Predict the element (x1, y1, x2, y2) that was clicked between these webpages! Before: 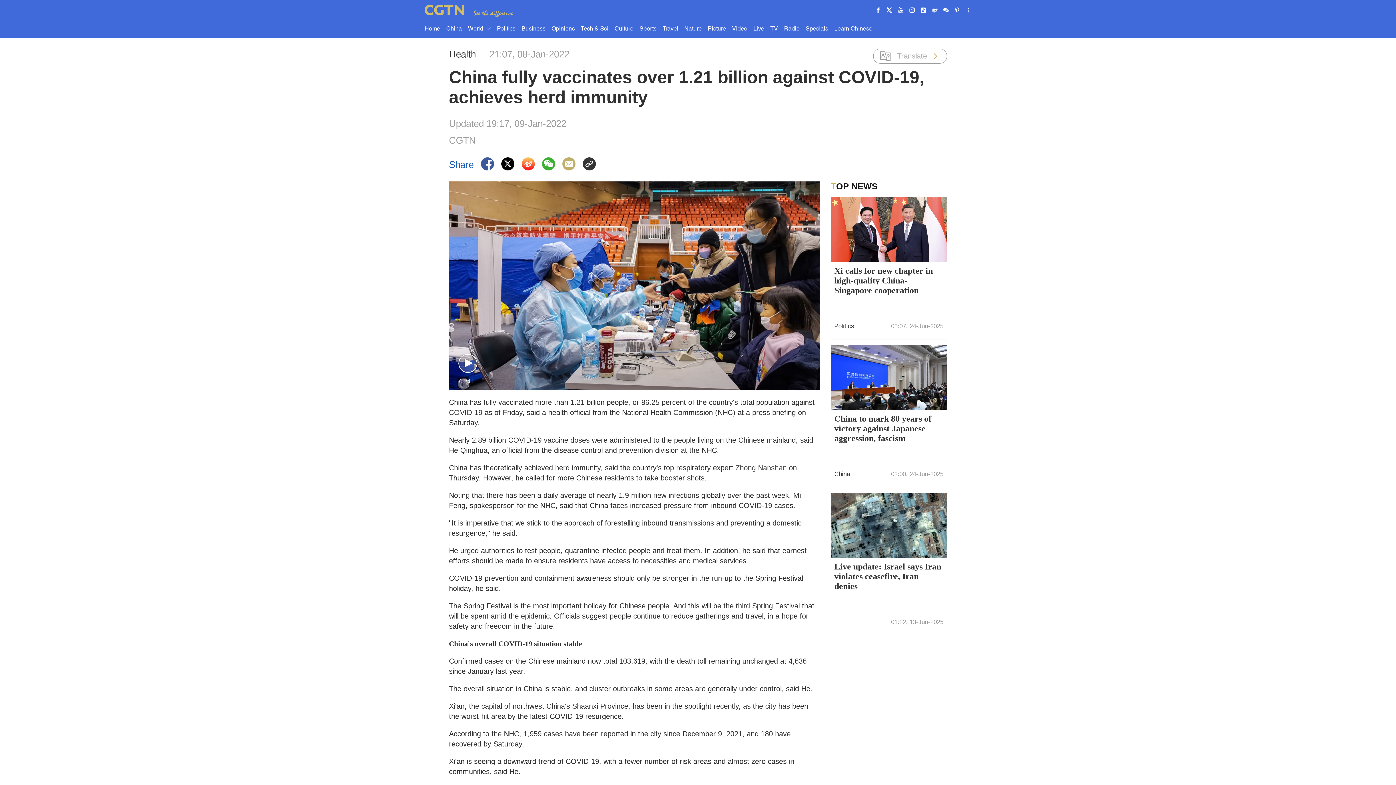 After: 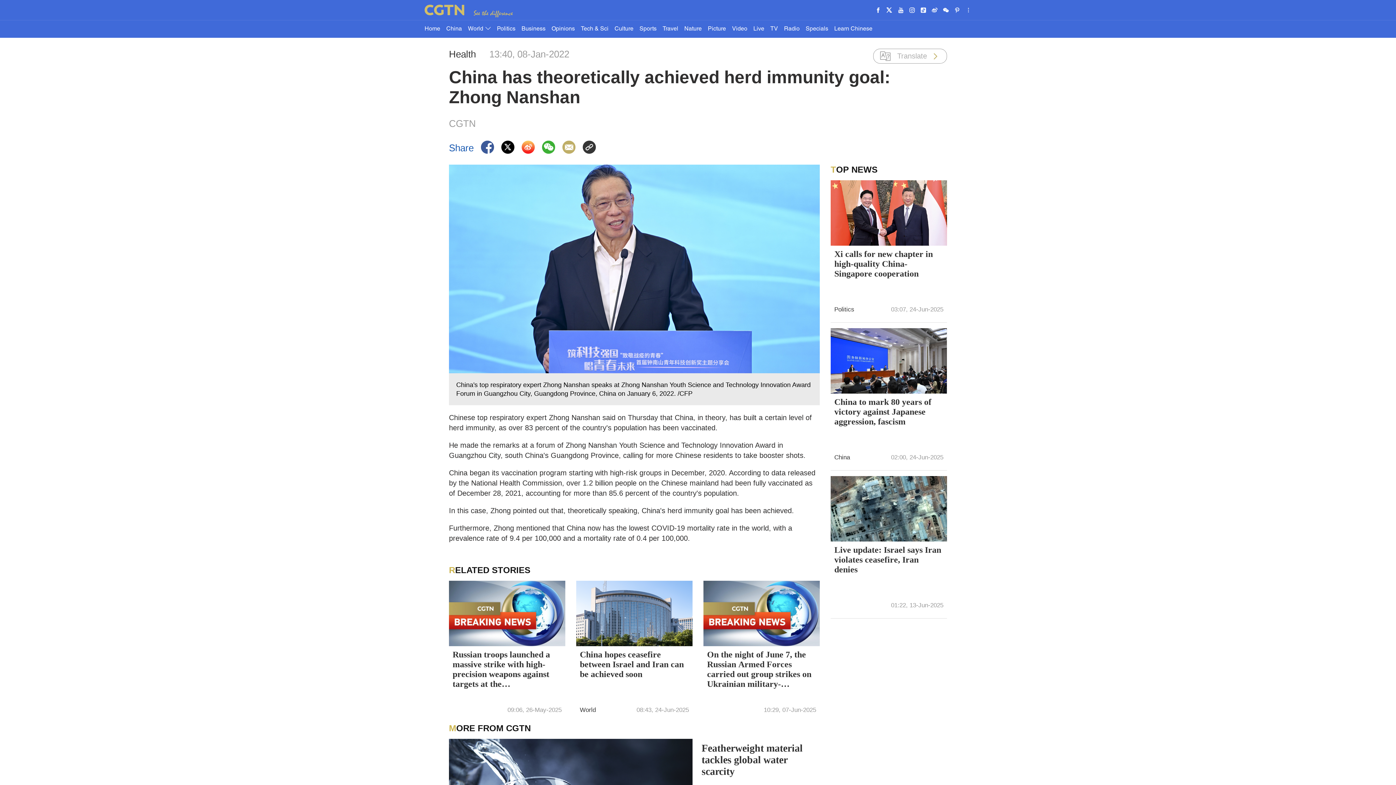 Action: bbox: (735, 463, 786, 471) label: Zhong Nanshan